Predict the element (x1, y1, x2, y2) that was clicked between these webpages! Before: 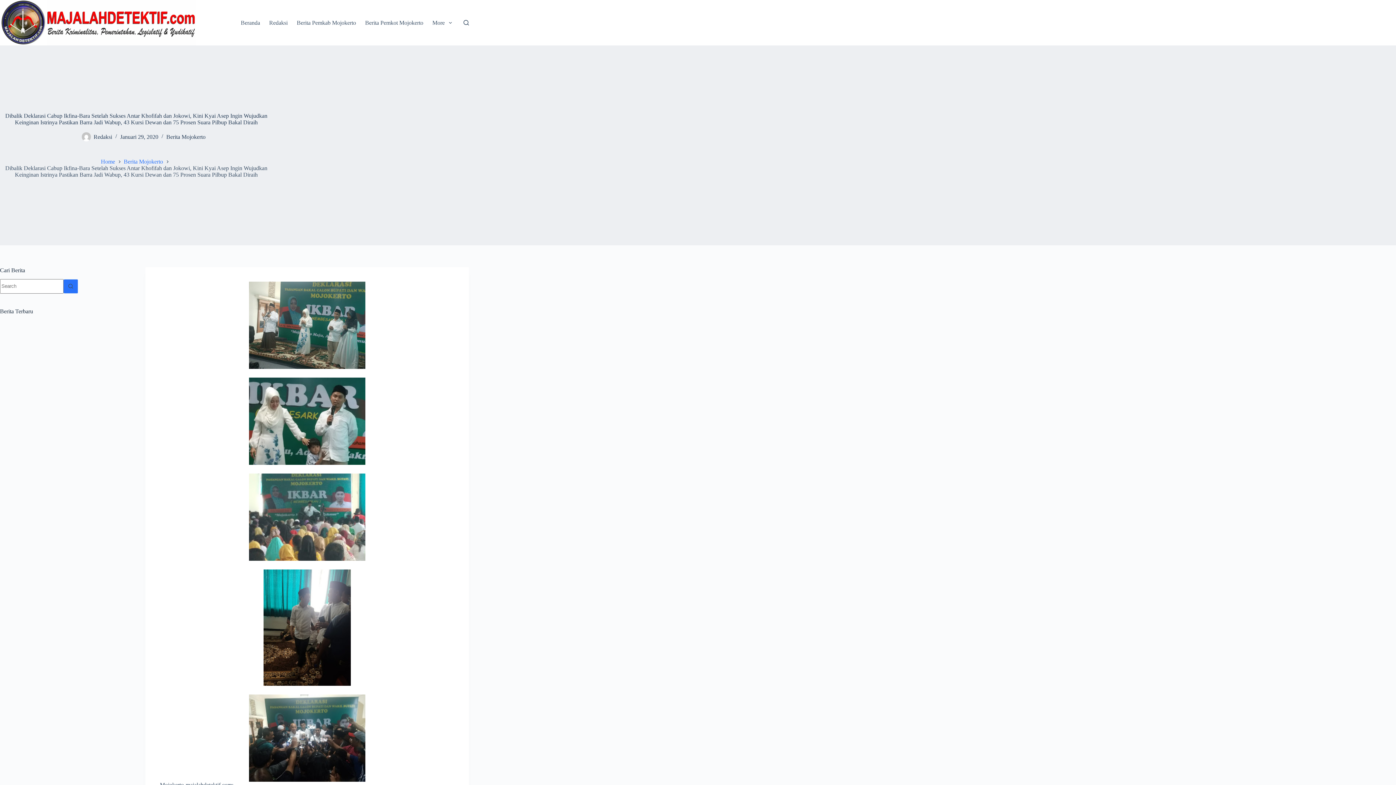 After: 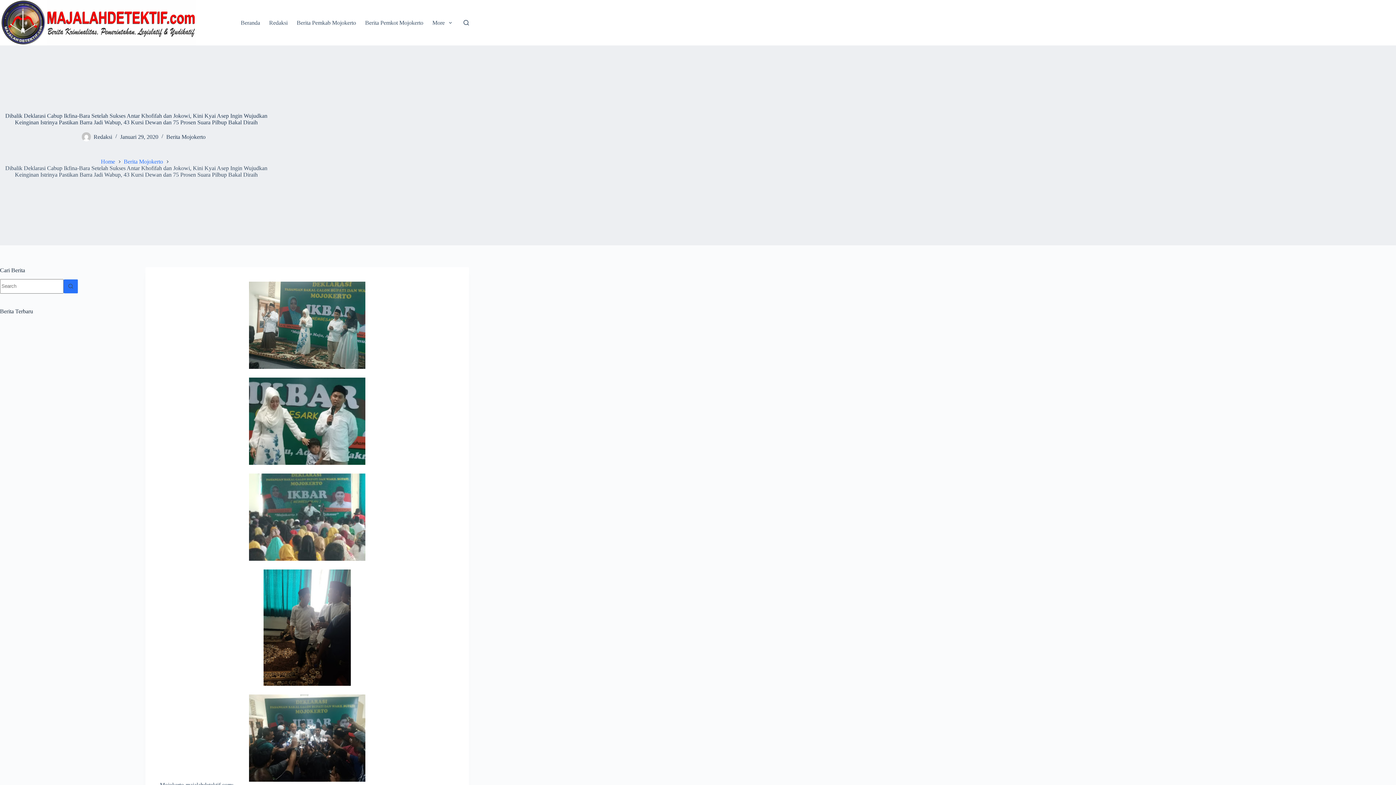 Action: bbox: (249, 734, 365, 740)